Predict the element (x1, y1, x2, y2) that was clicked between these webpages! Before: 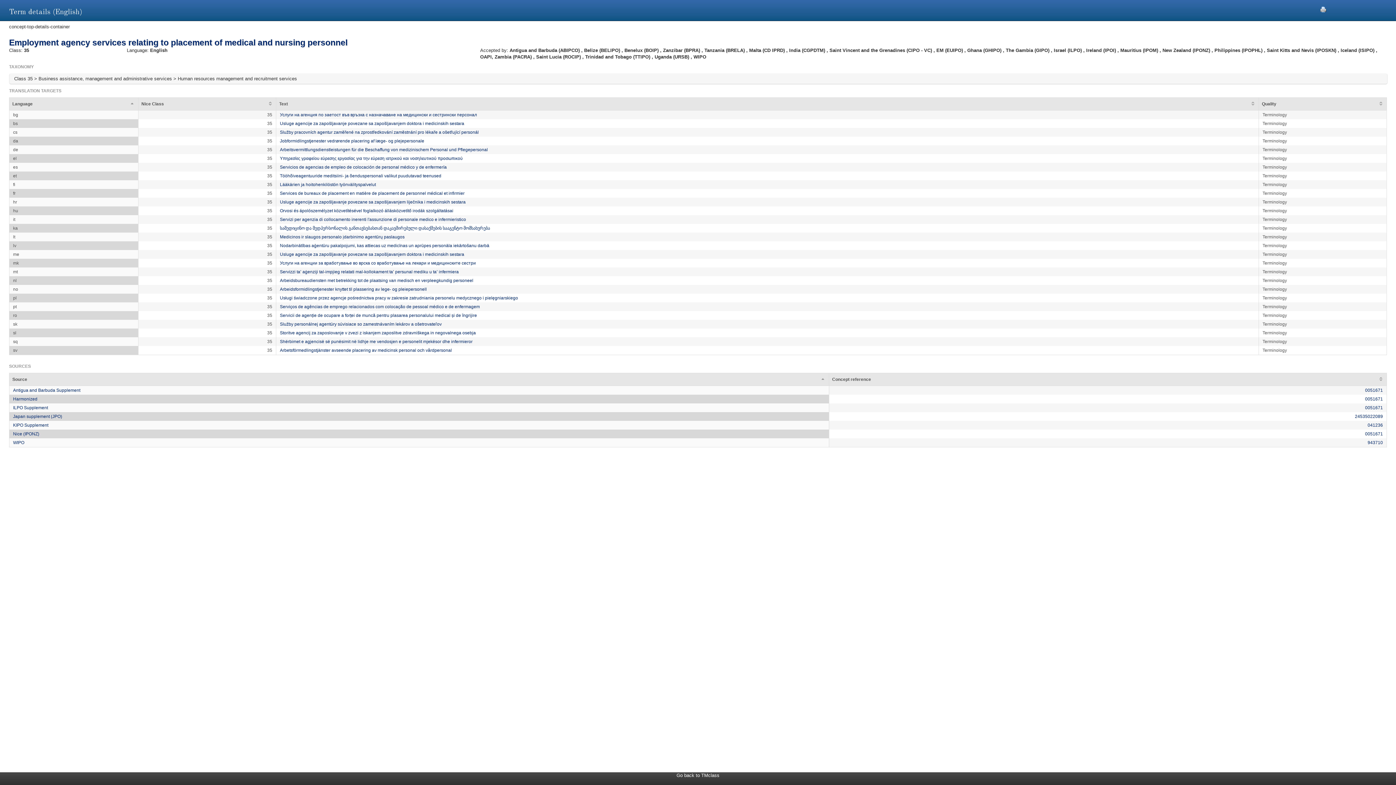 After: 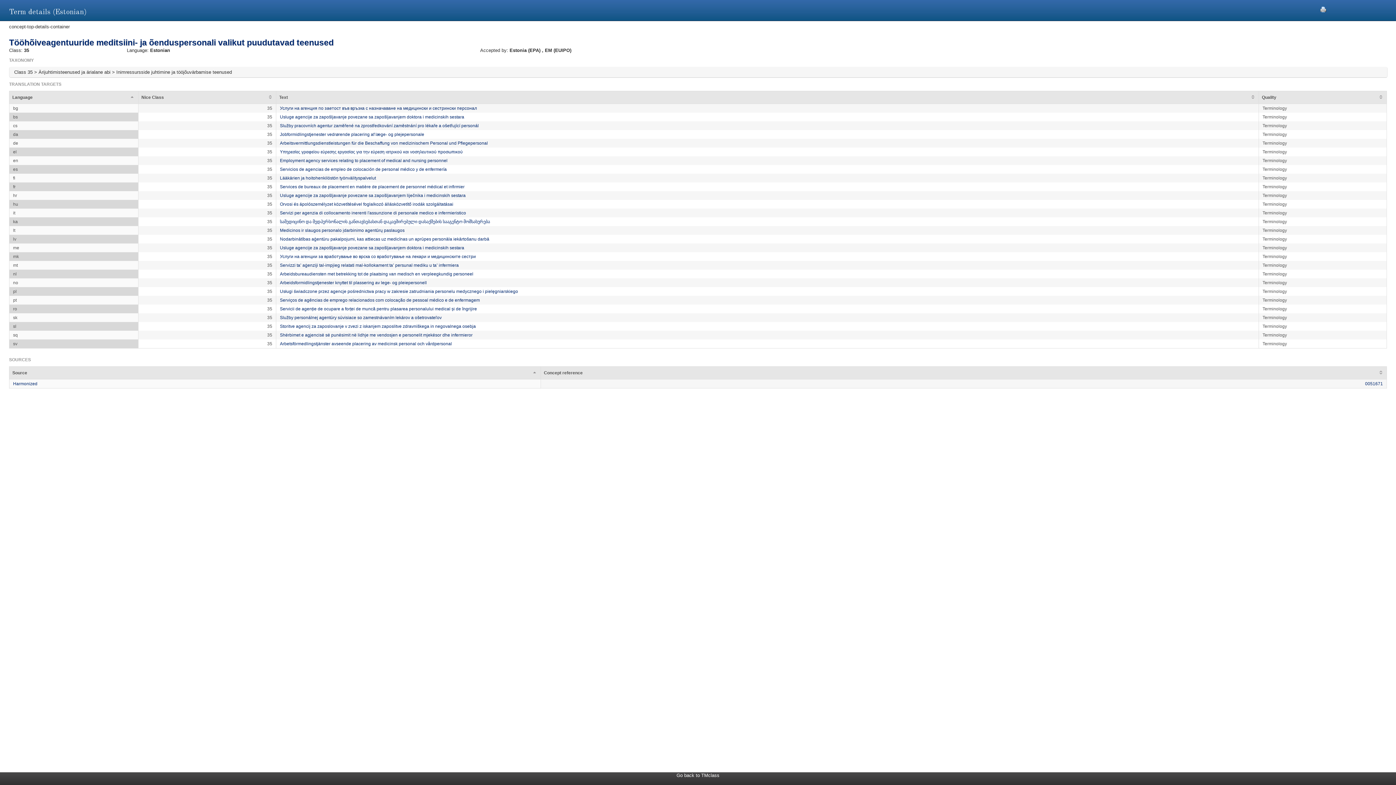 Action: label: Tööhõiveagentuuride meditsiini- ja õenduspersonali valikut puudutavad teenused bbox: (280, 173, 441, 178)